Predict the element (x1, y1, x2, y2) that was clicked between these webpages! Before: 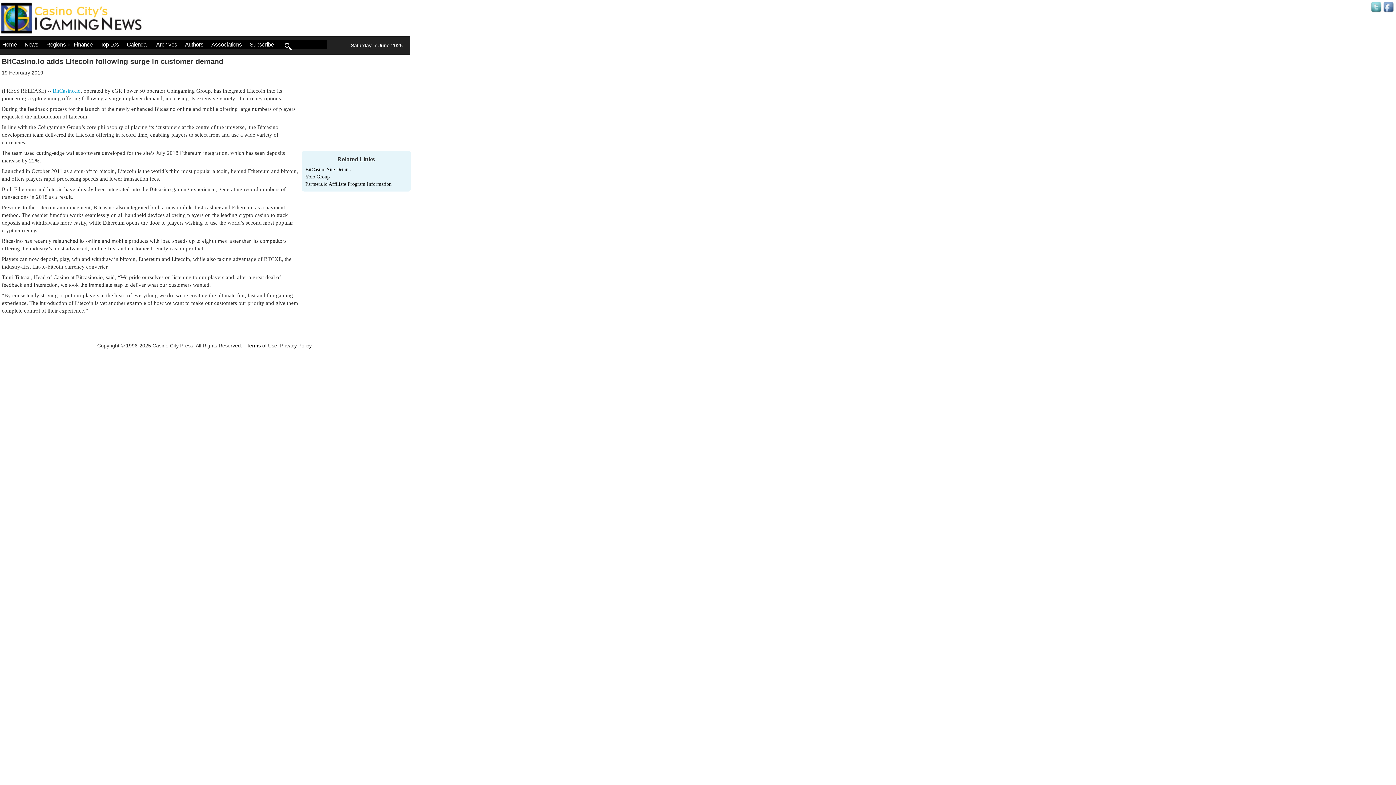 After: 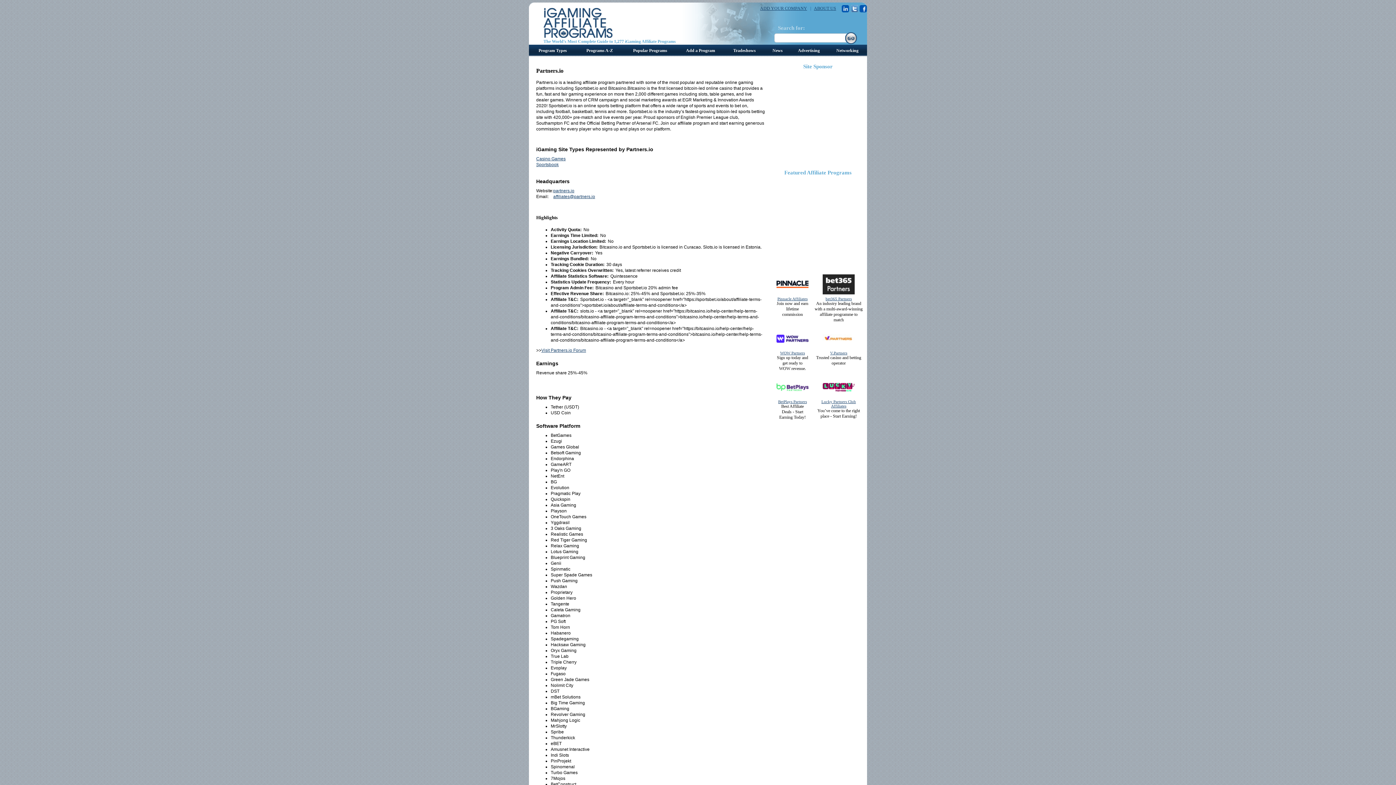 Action: bbox: (305, 181, 391, 186) label: Partners.io Affiliate Program Information